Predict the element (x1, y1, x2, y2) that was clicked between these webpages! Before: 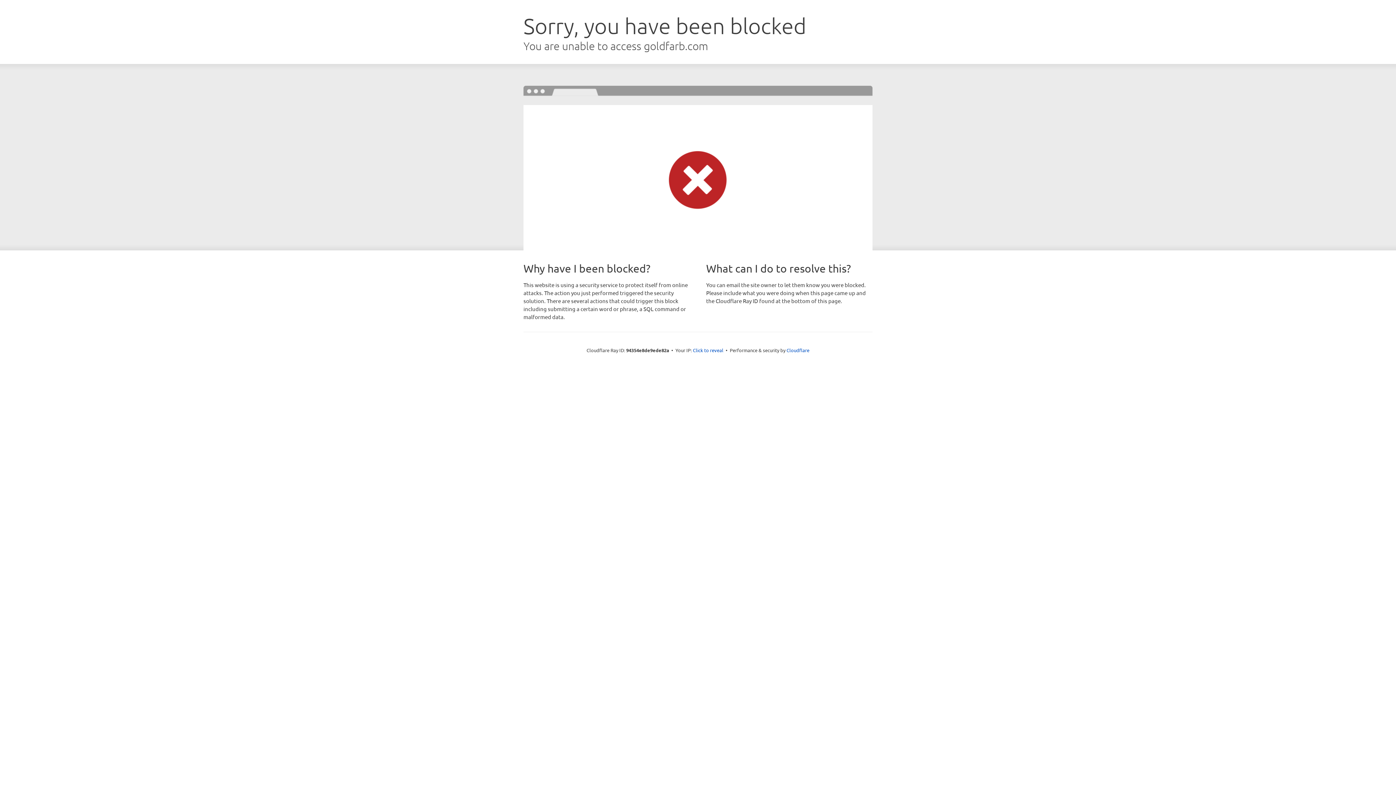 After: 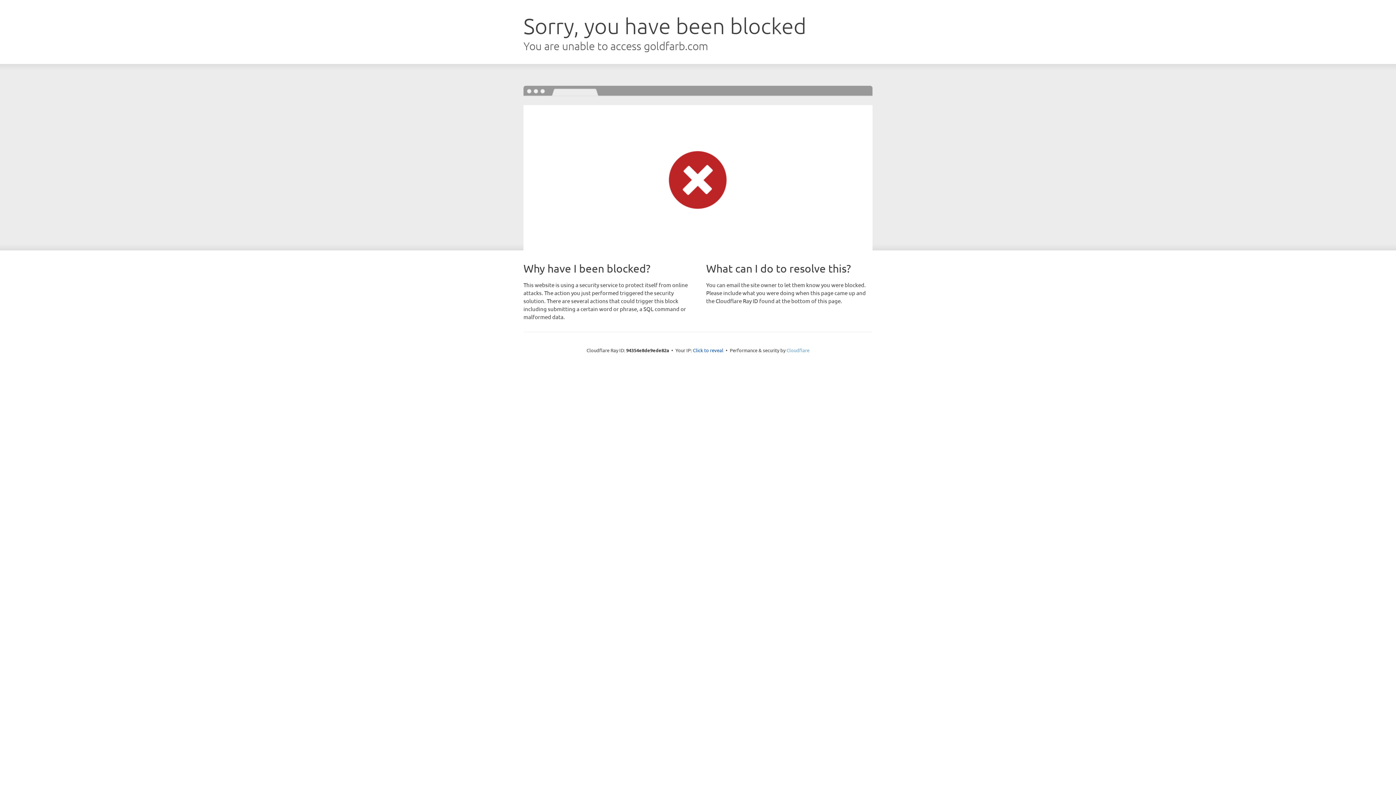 Action: bbox: (786, 347, 809, 353) label: Cloudflare